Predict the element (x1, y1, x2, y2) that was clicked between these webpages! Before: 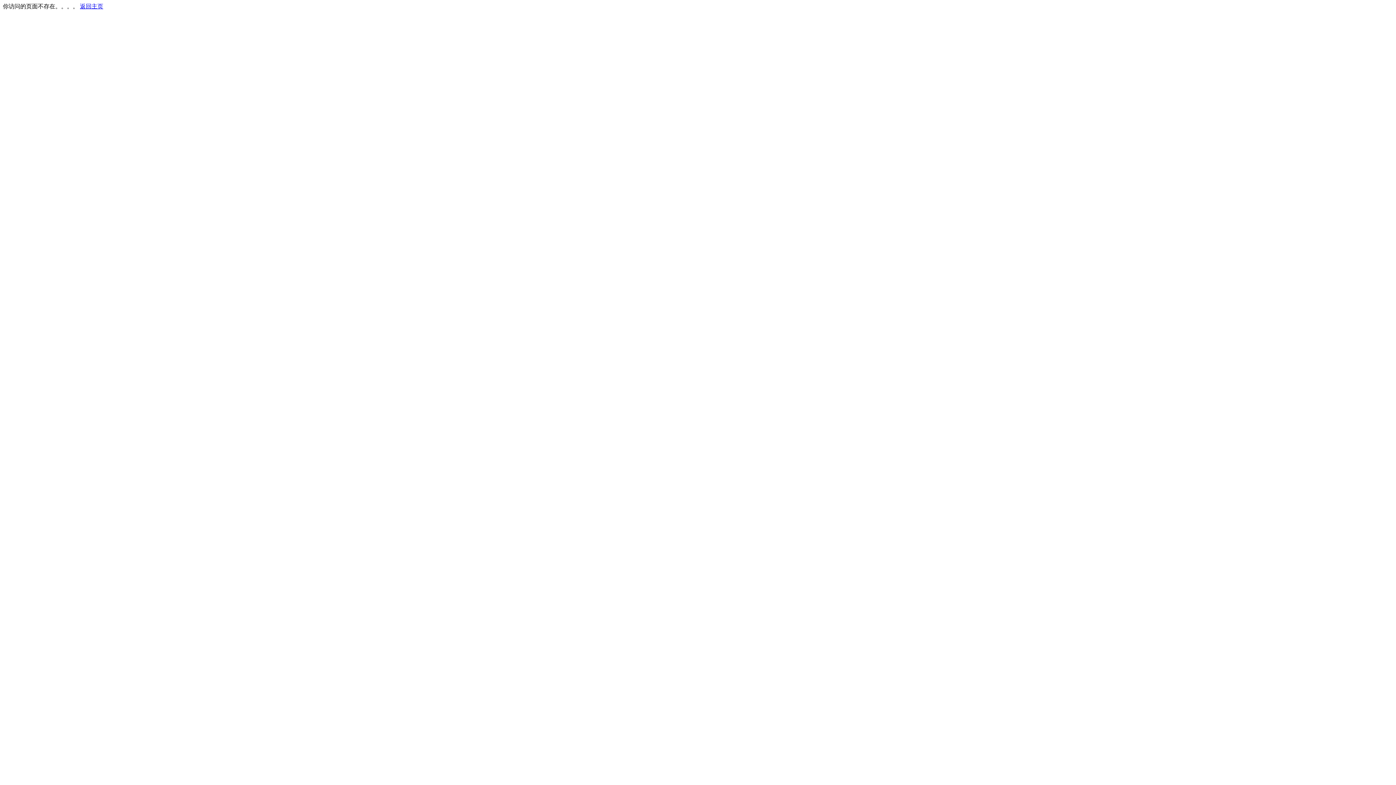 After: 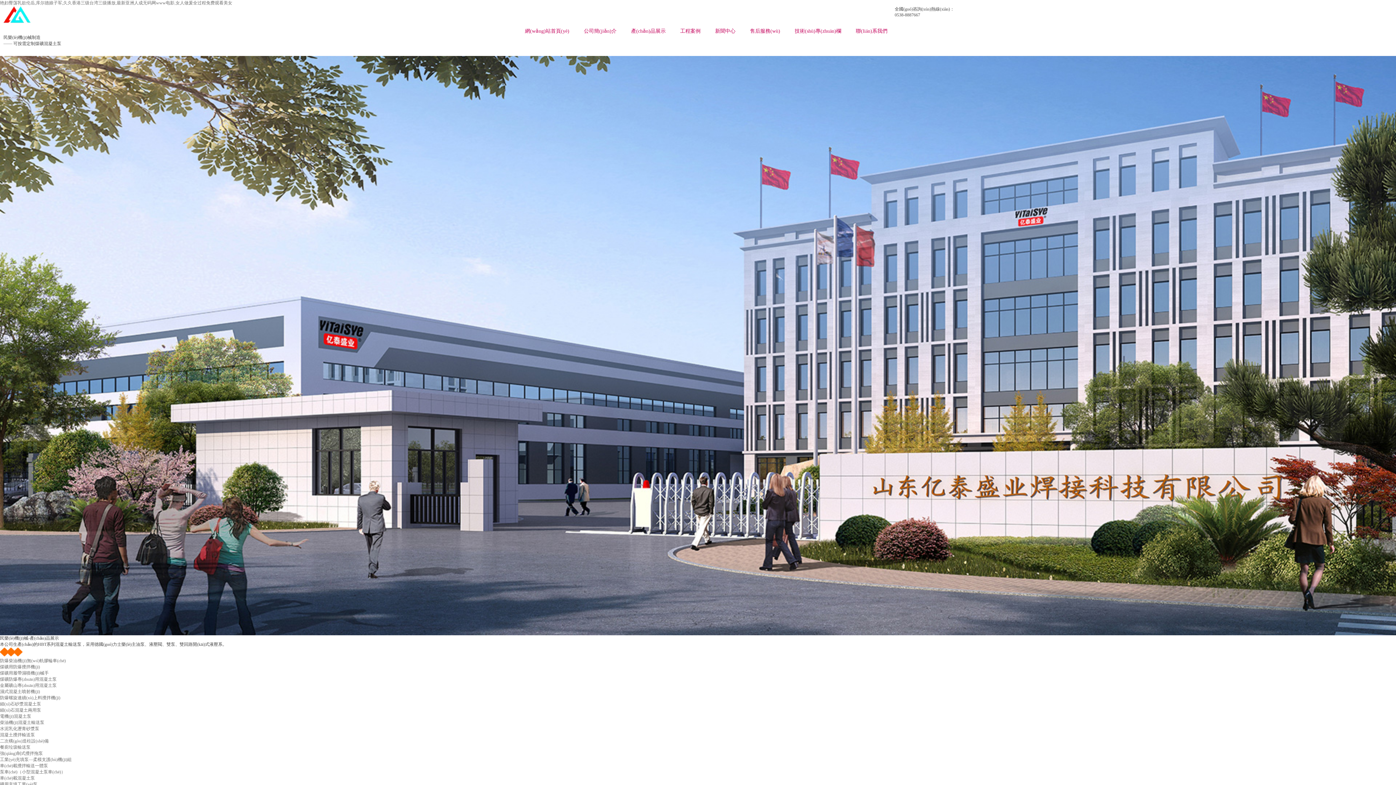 Action: bbox: (80, 3, 103, 9) label: 返回主页